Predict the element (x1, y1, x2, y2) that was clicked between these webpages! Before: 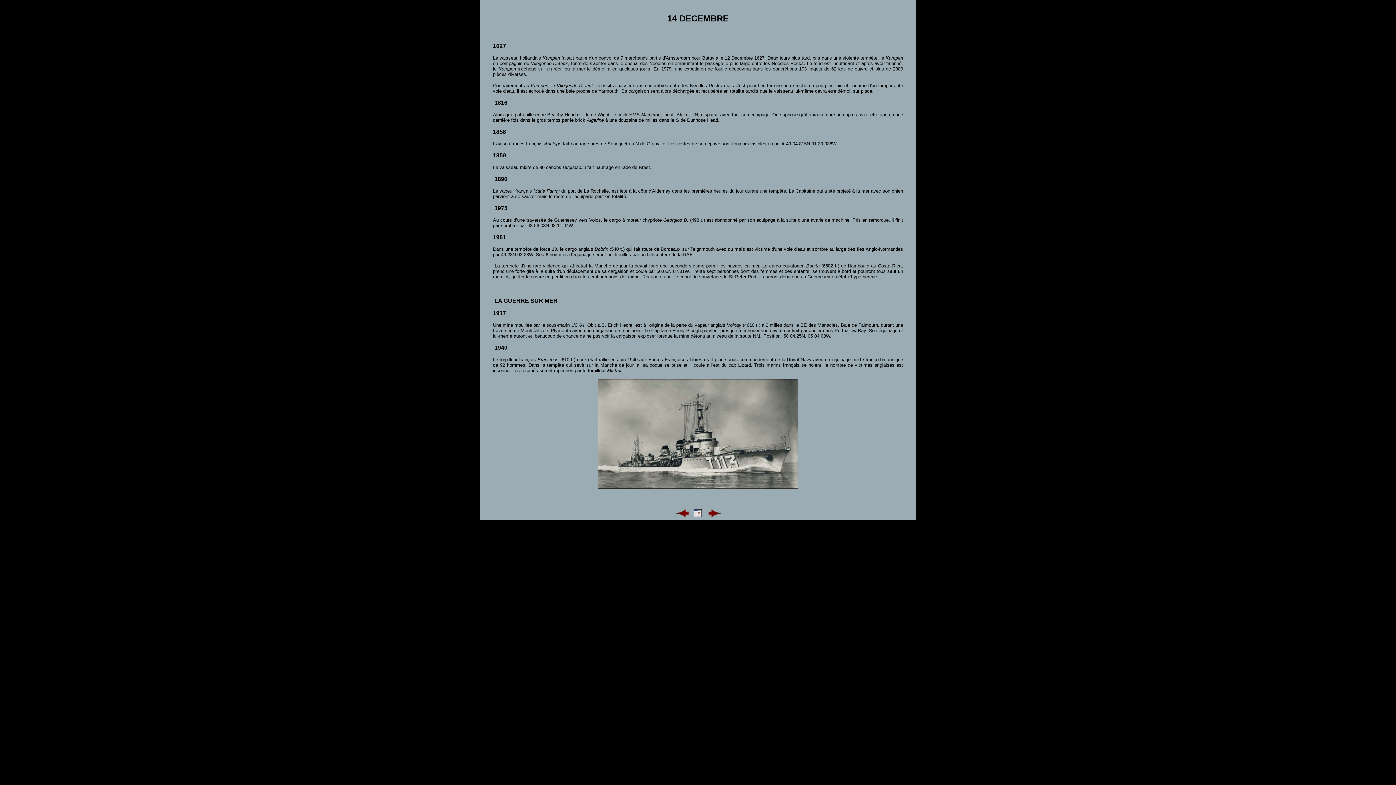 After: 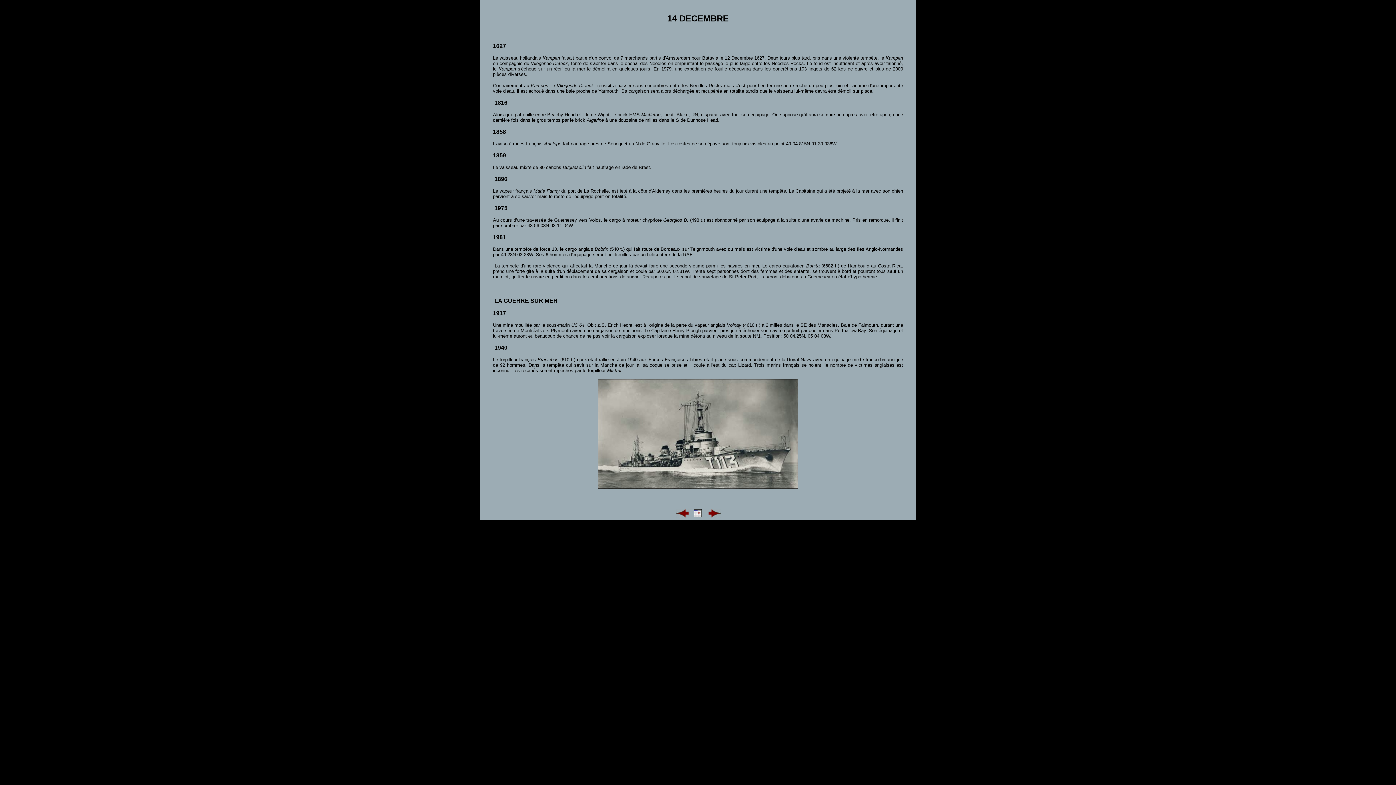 Action: label: LA GUERRE SUR MER bbox: (494, 297, 557, 304)